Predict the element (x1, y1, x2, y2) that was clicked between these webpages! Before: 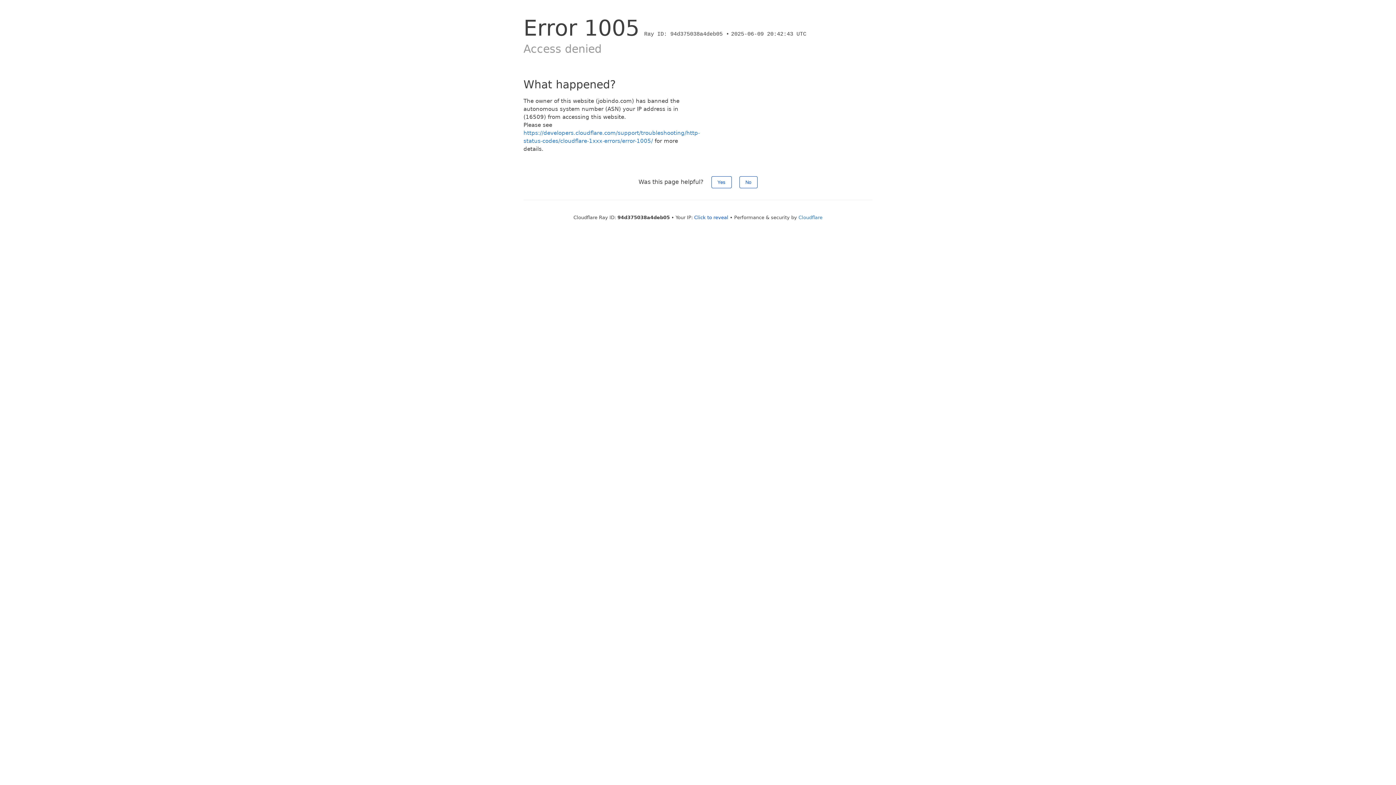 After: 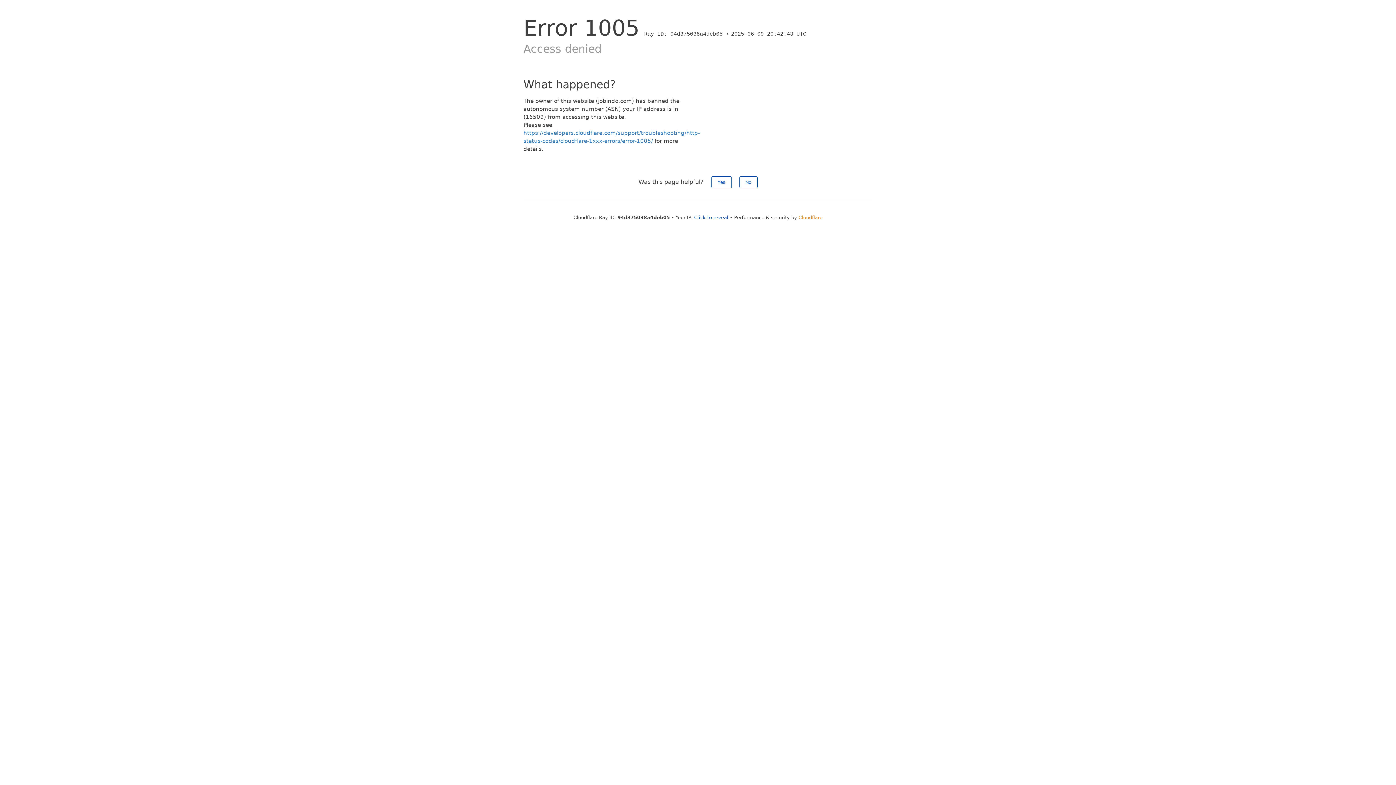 Action: label: Cloudflare bbox: (798, 214, 822, 220)